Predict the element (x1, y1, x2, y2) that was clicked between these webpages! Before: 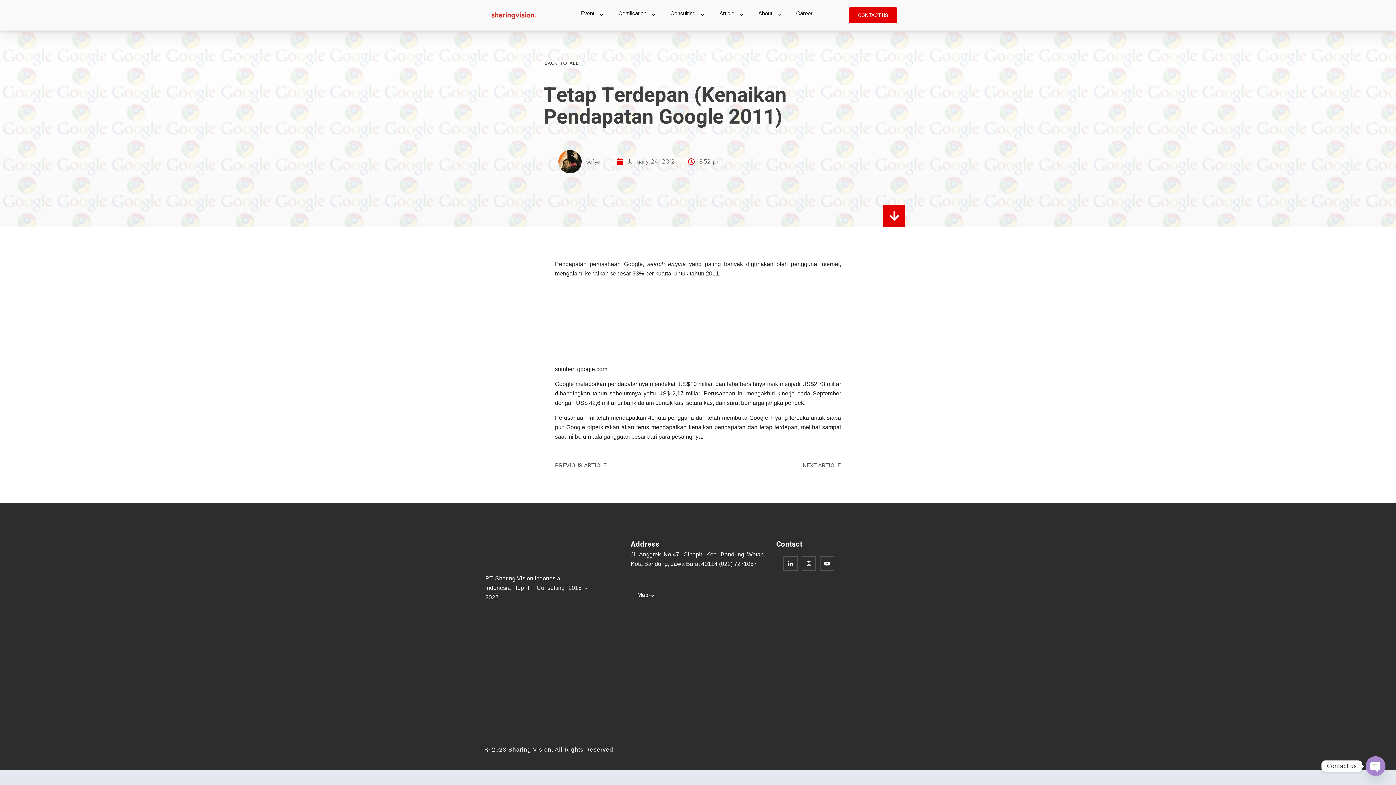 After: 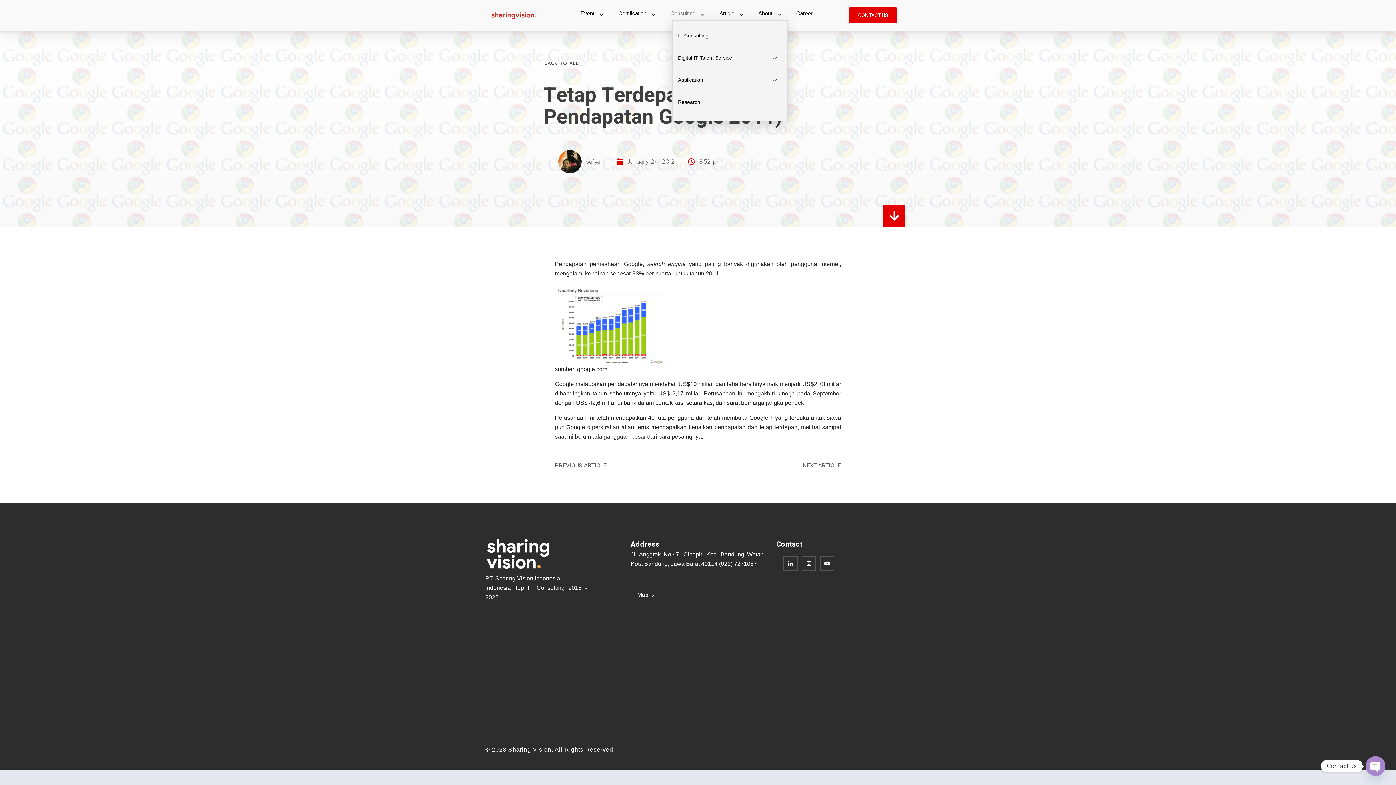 Action: label: Consulting bbox: (665, 6, 714, 20)